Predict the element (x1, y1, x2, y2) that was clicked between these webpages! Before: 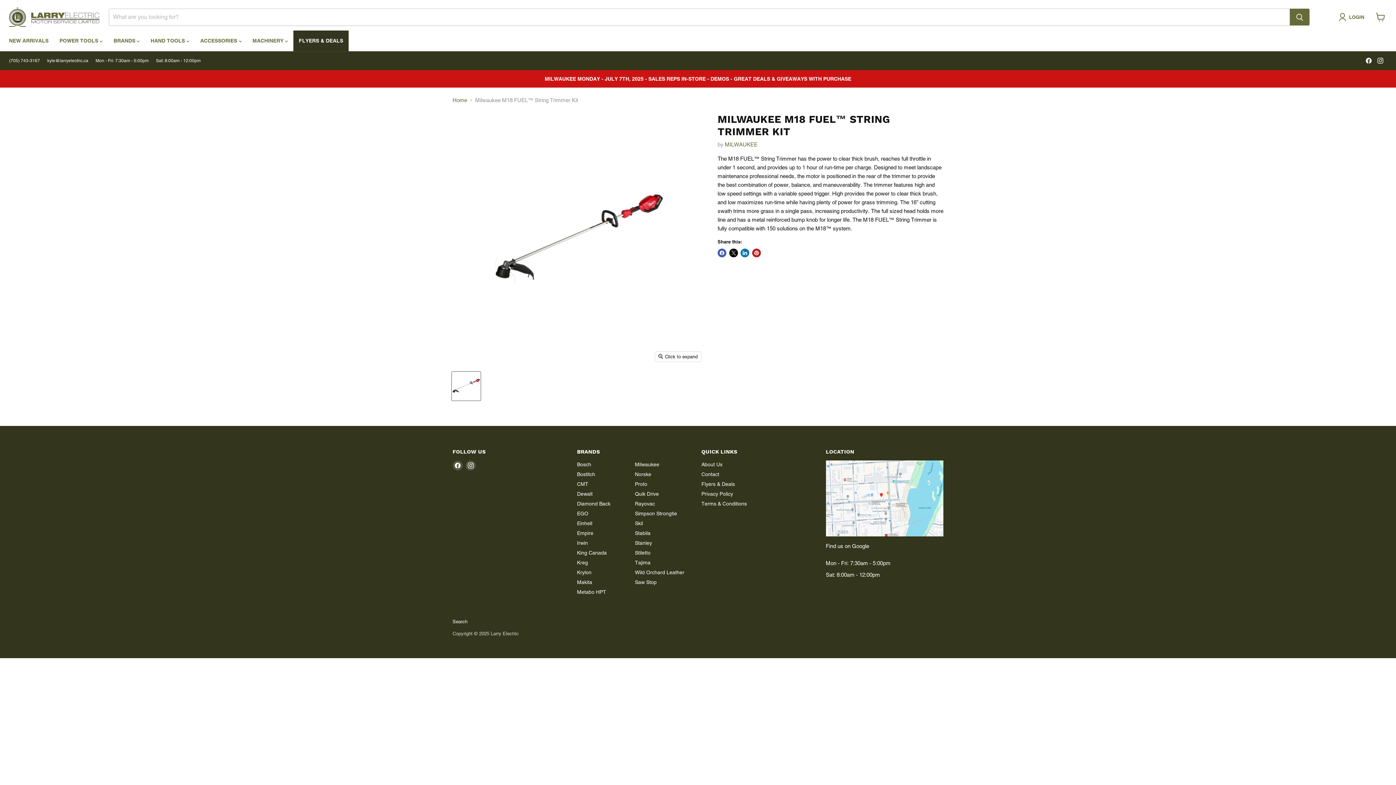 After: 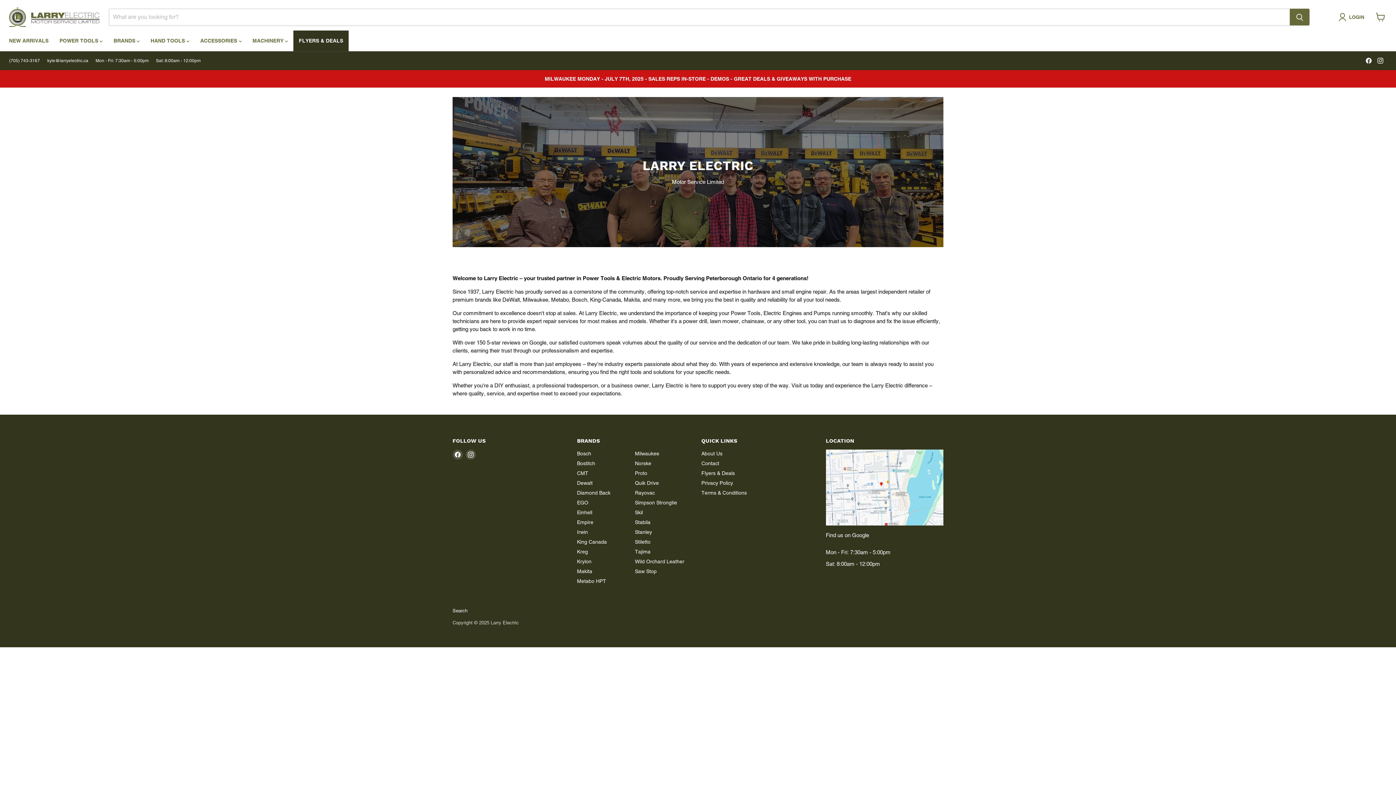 Action: bbox: (701, 461, 722, 467) label: About Us